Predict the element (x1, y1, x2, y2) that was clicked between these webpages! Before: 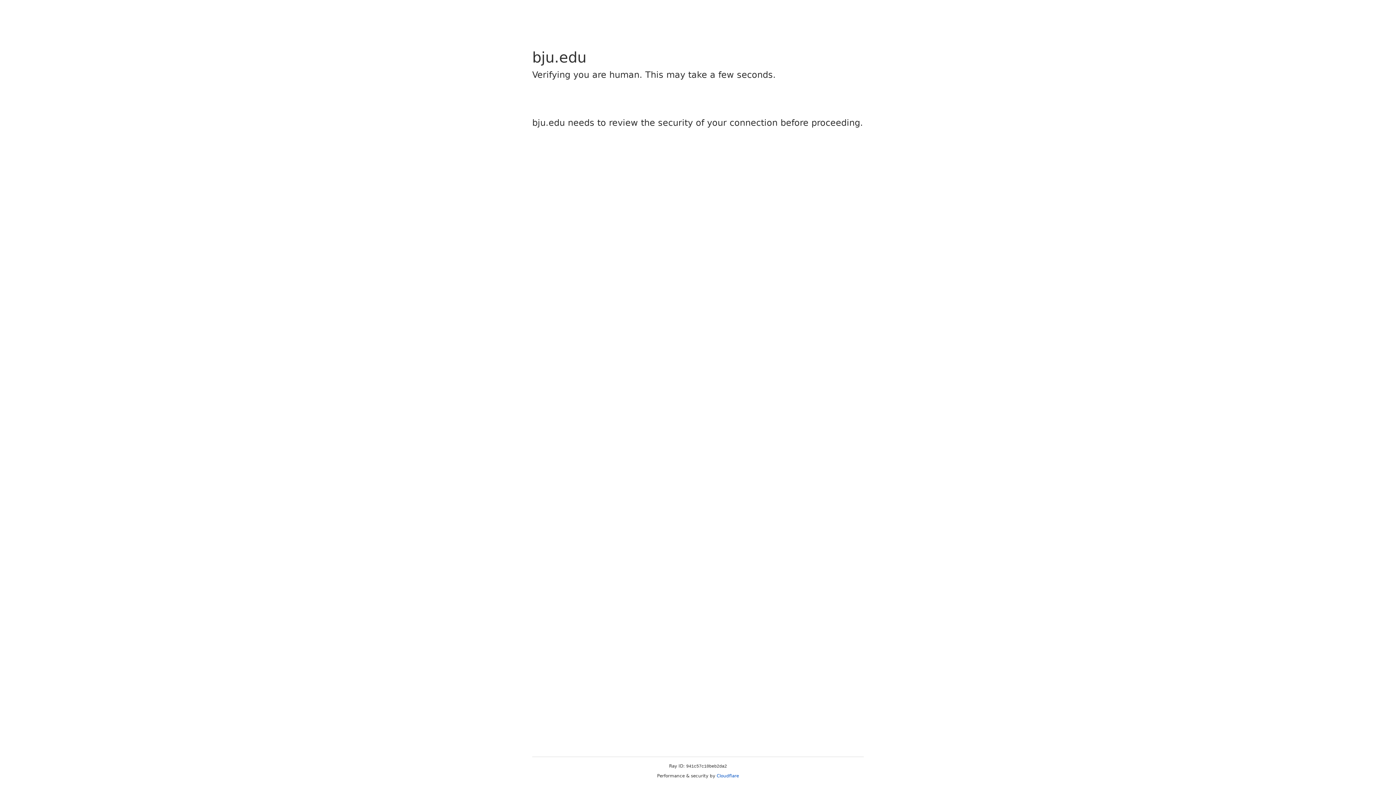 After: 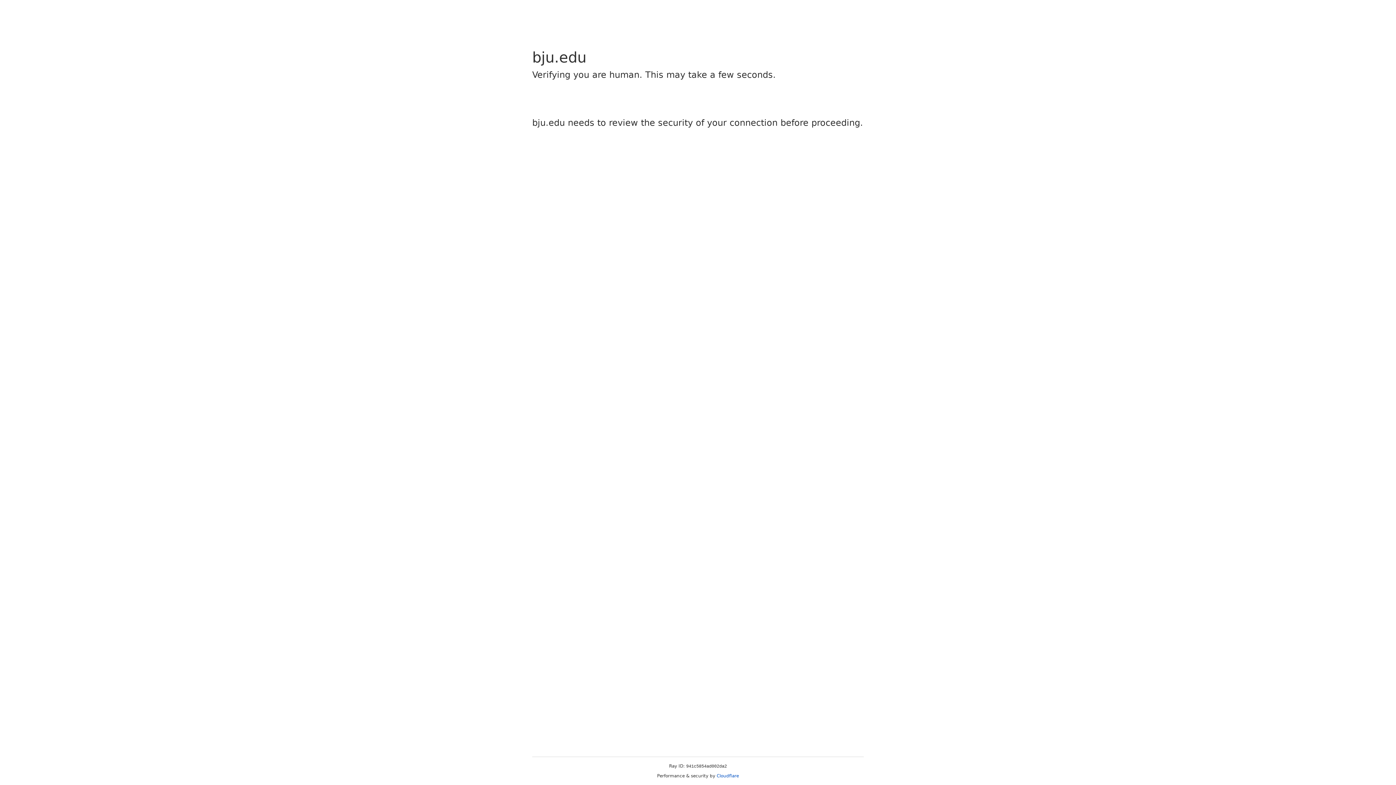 Action: label: Cloudflare bbox: (716, 773, 739, 778)